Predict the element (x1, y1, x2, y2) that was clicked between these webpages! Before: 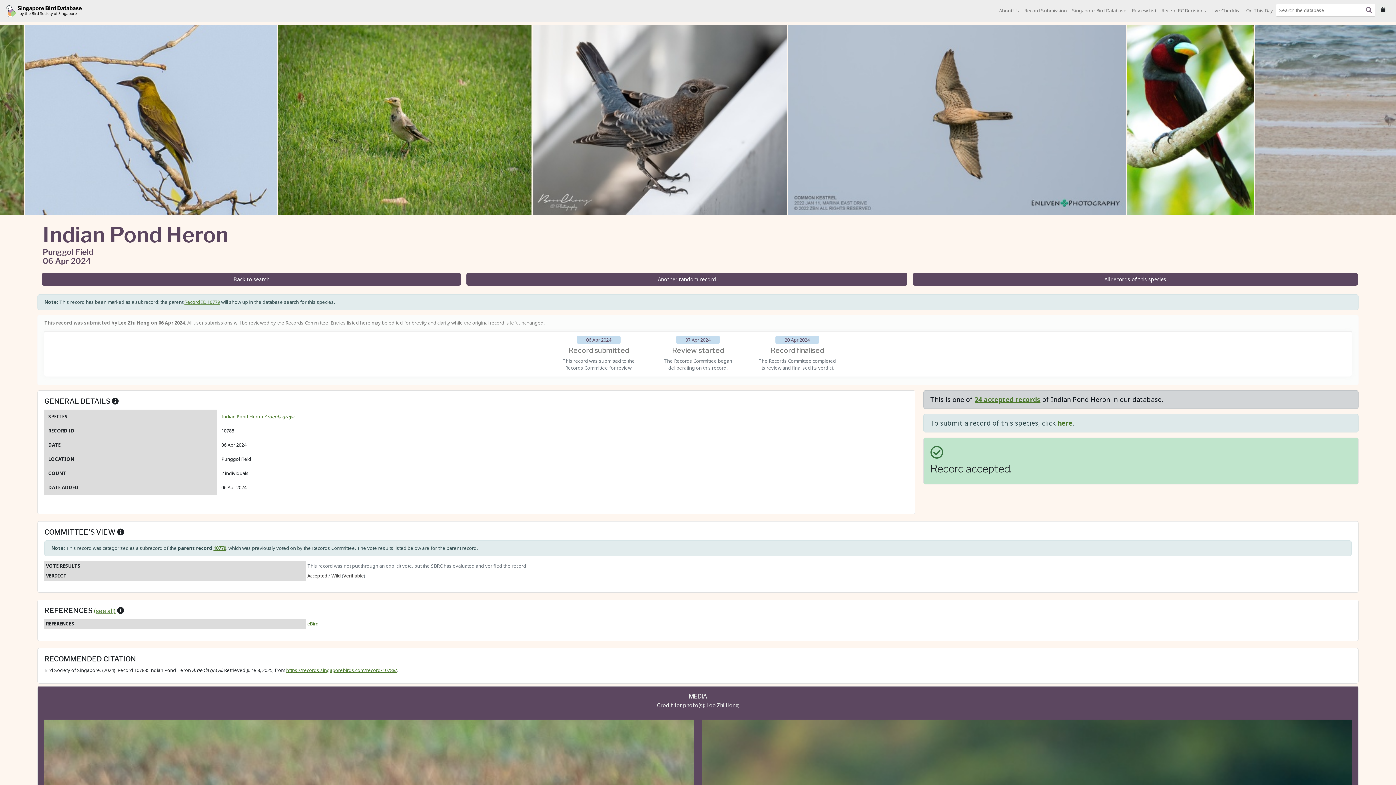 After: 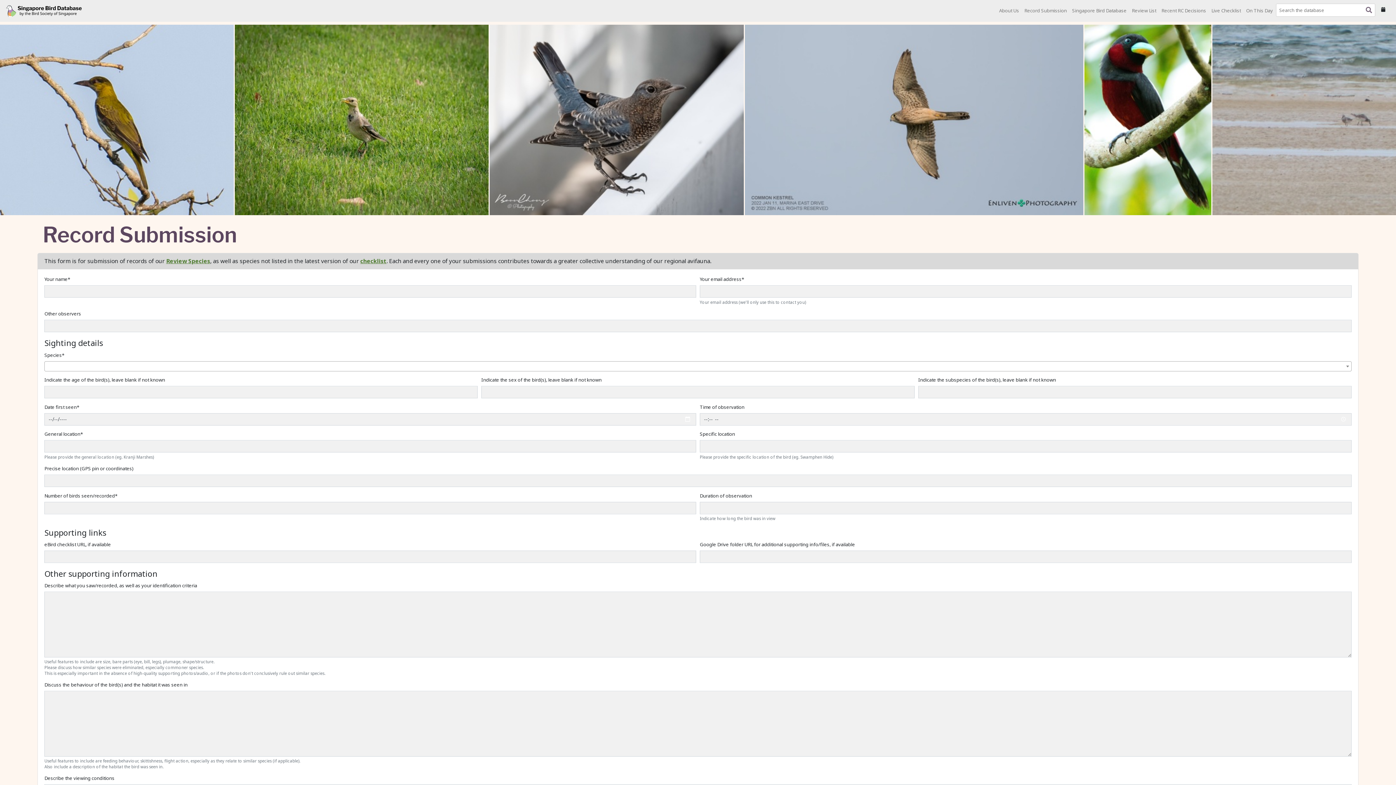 Action: bbox: (1057, 418, 1072, 427) label: here